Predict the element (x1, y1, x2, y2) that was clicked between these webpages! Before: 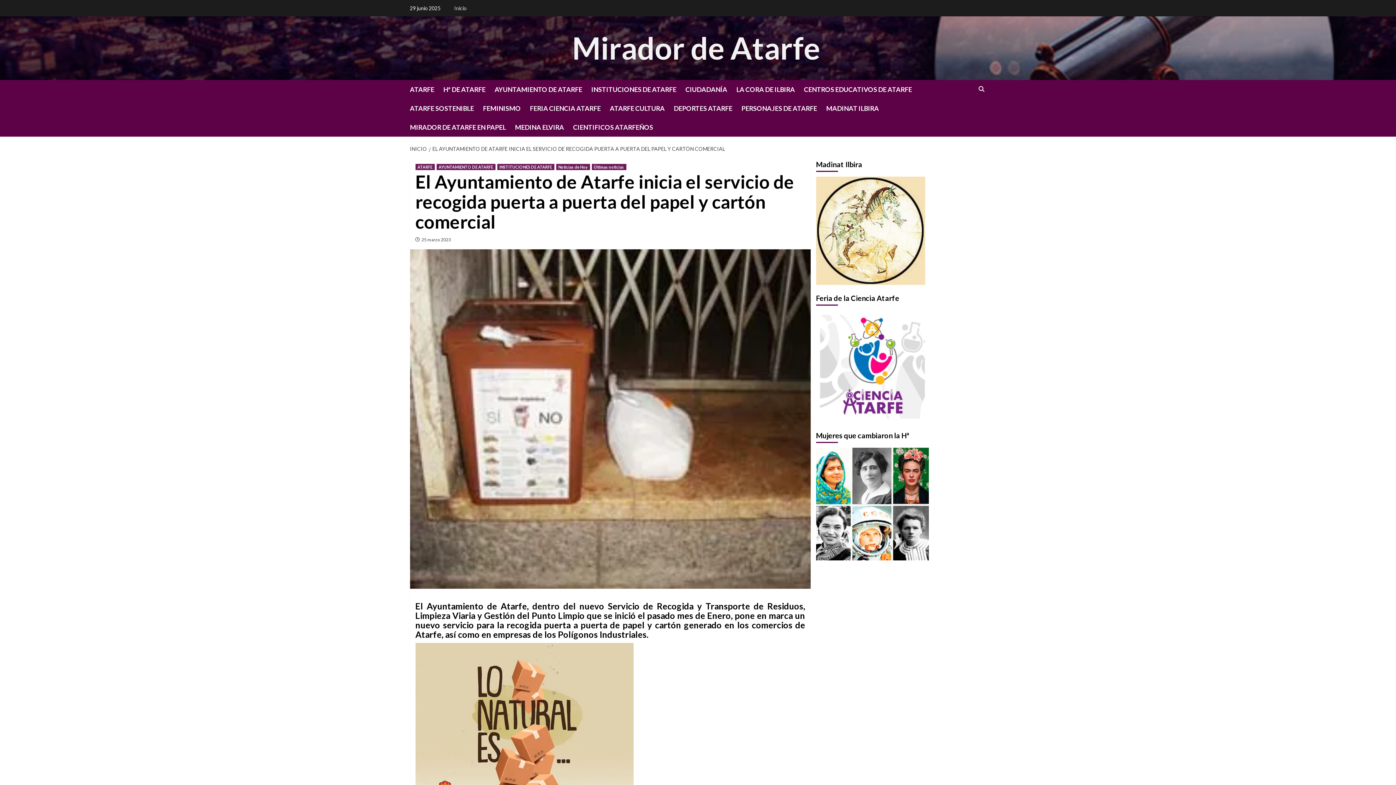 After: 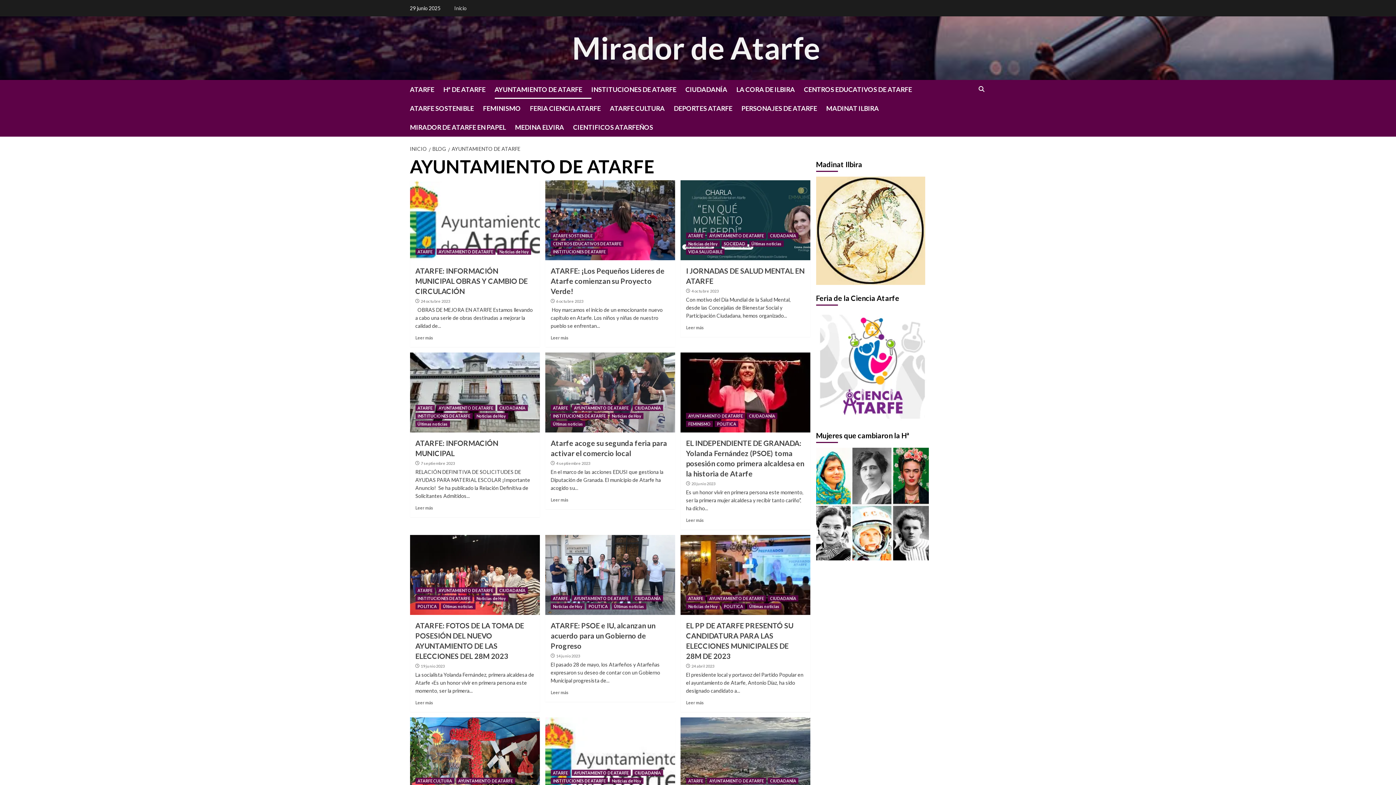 Action: label: AYUNTAMIENTO DE ATARFE bbox: (494, 80, 591, 98)